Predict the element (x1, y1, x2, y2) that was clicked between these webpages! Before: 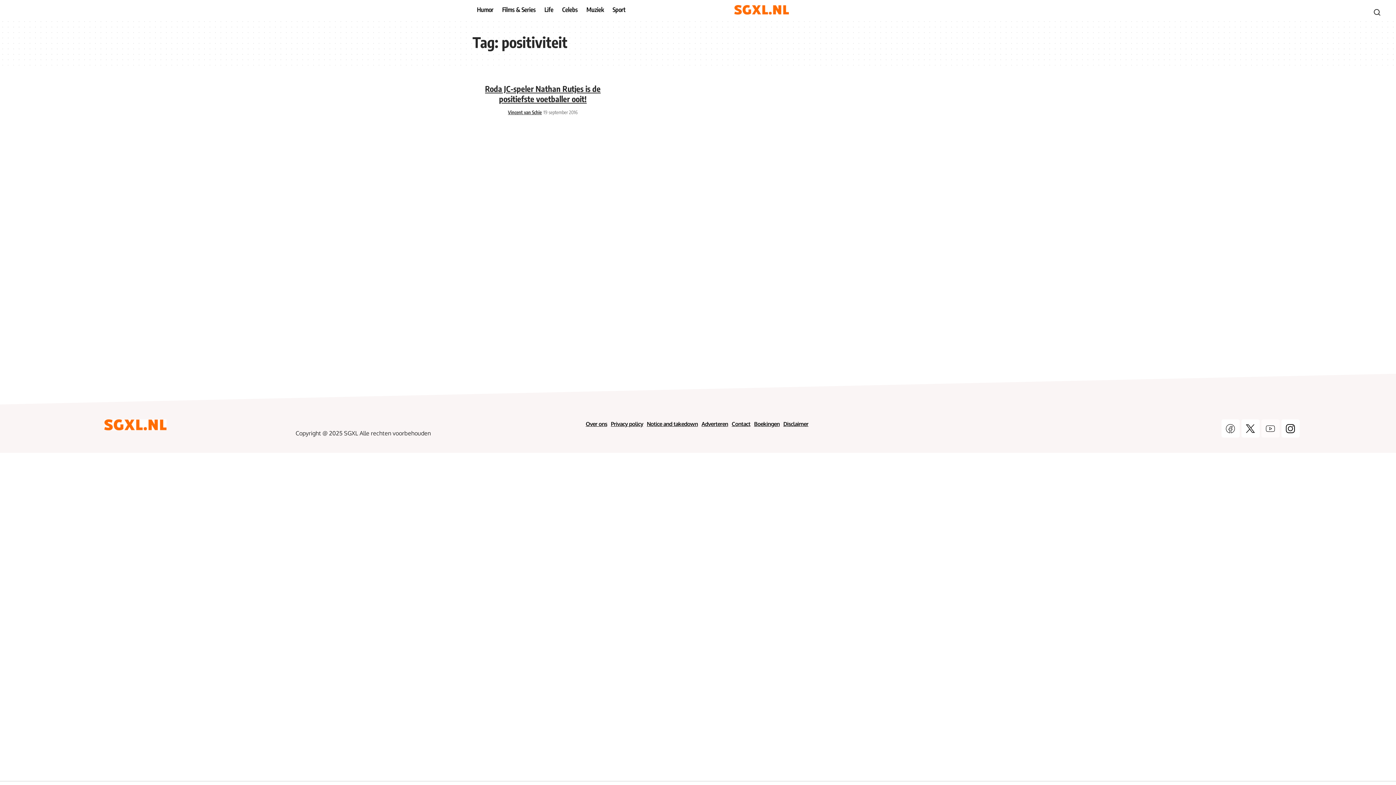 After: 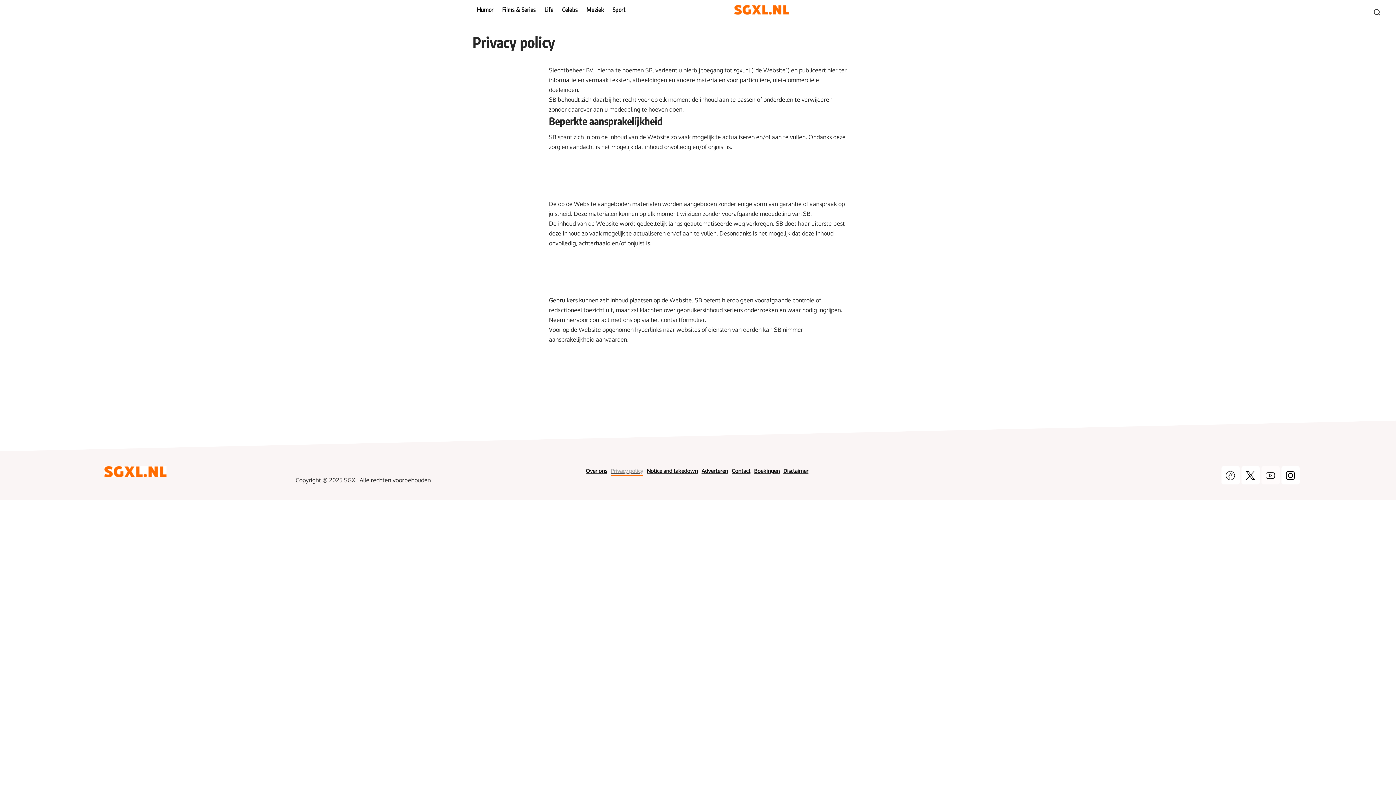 Action: bbox: (609, 419, 645, 428) label: Privacy policy